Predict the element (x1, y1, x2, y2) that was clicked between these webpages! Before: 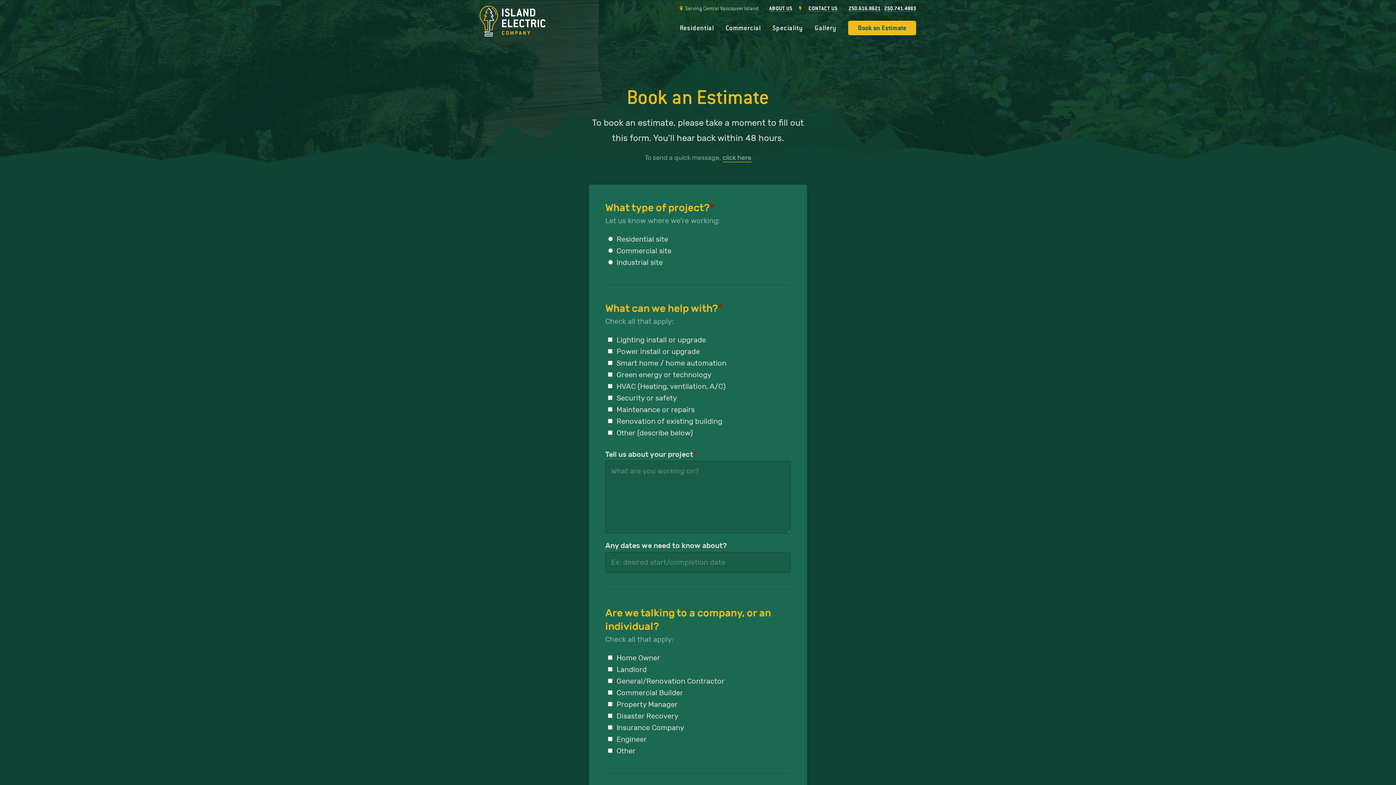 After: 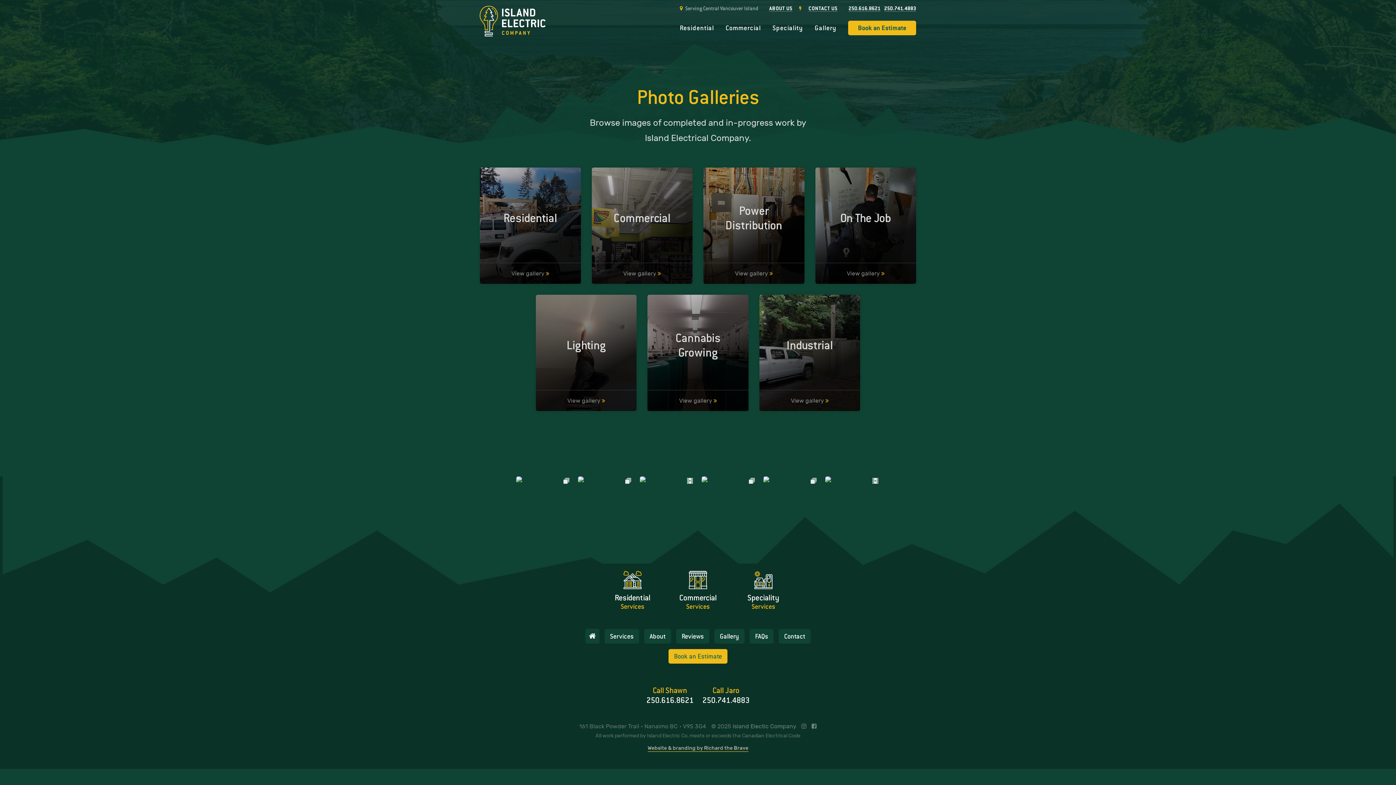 Action: bbox: (809, 20, 842, 35) label: Gallery